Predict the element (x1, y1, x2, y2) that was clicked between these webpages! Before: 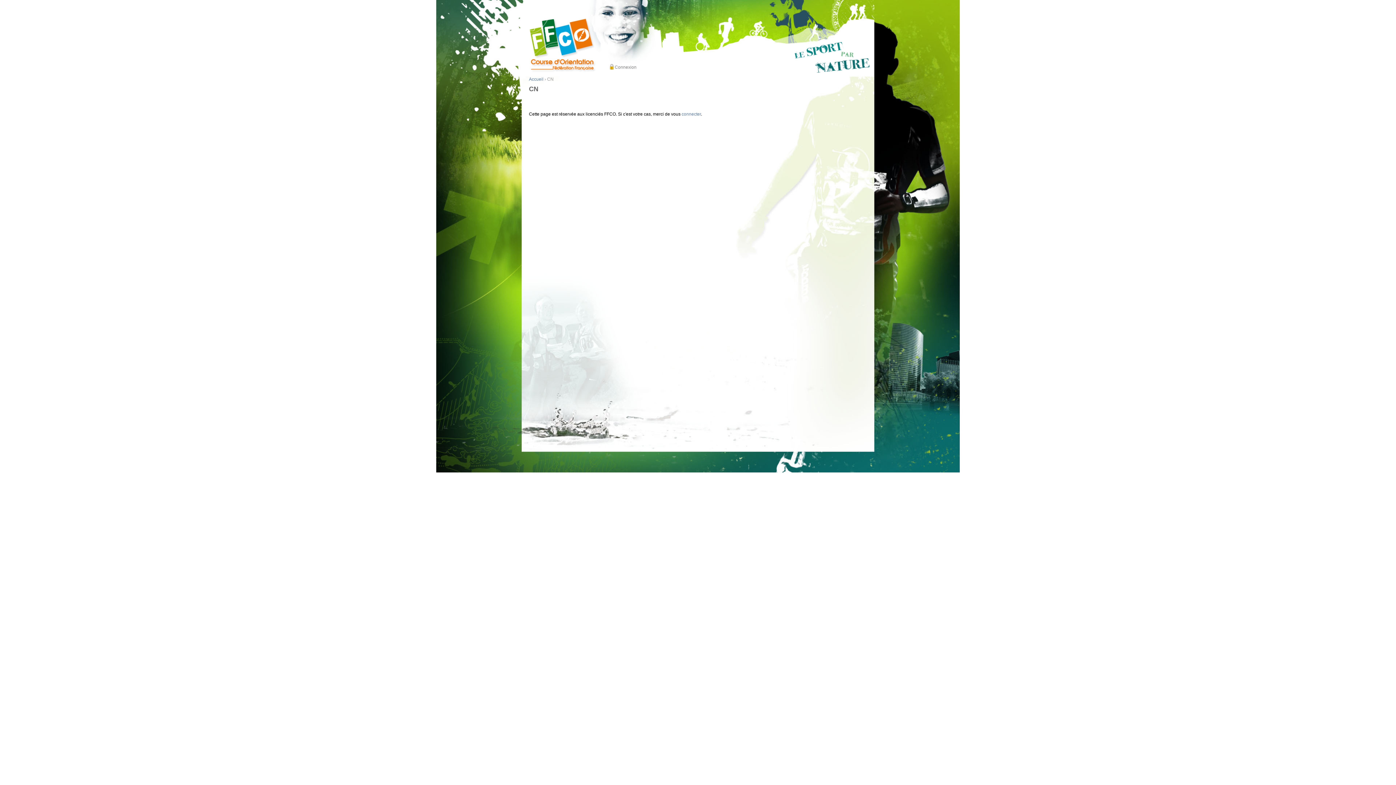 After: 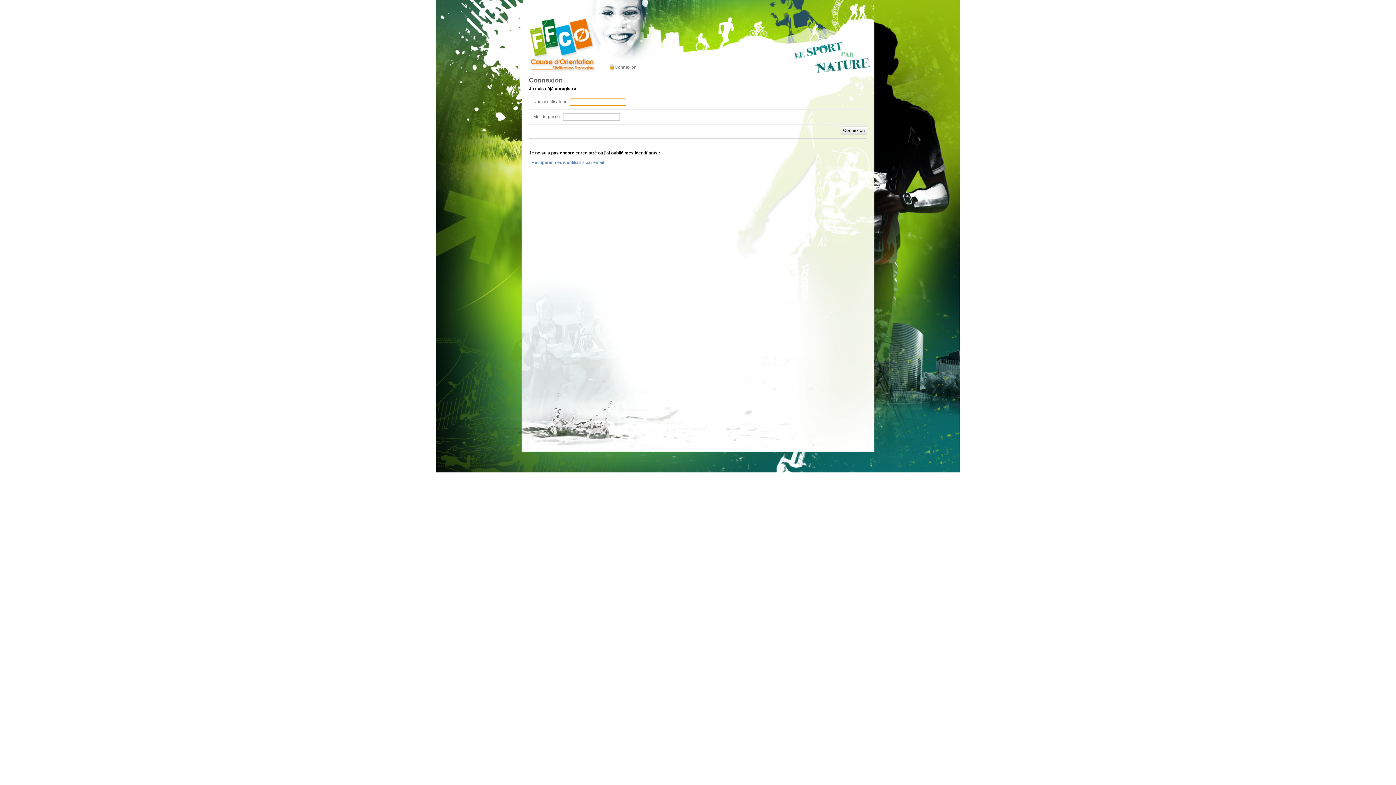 Action: bbox: (609, 64, 637, 70) label: Connexion